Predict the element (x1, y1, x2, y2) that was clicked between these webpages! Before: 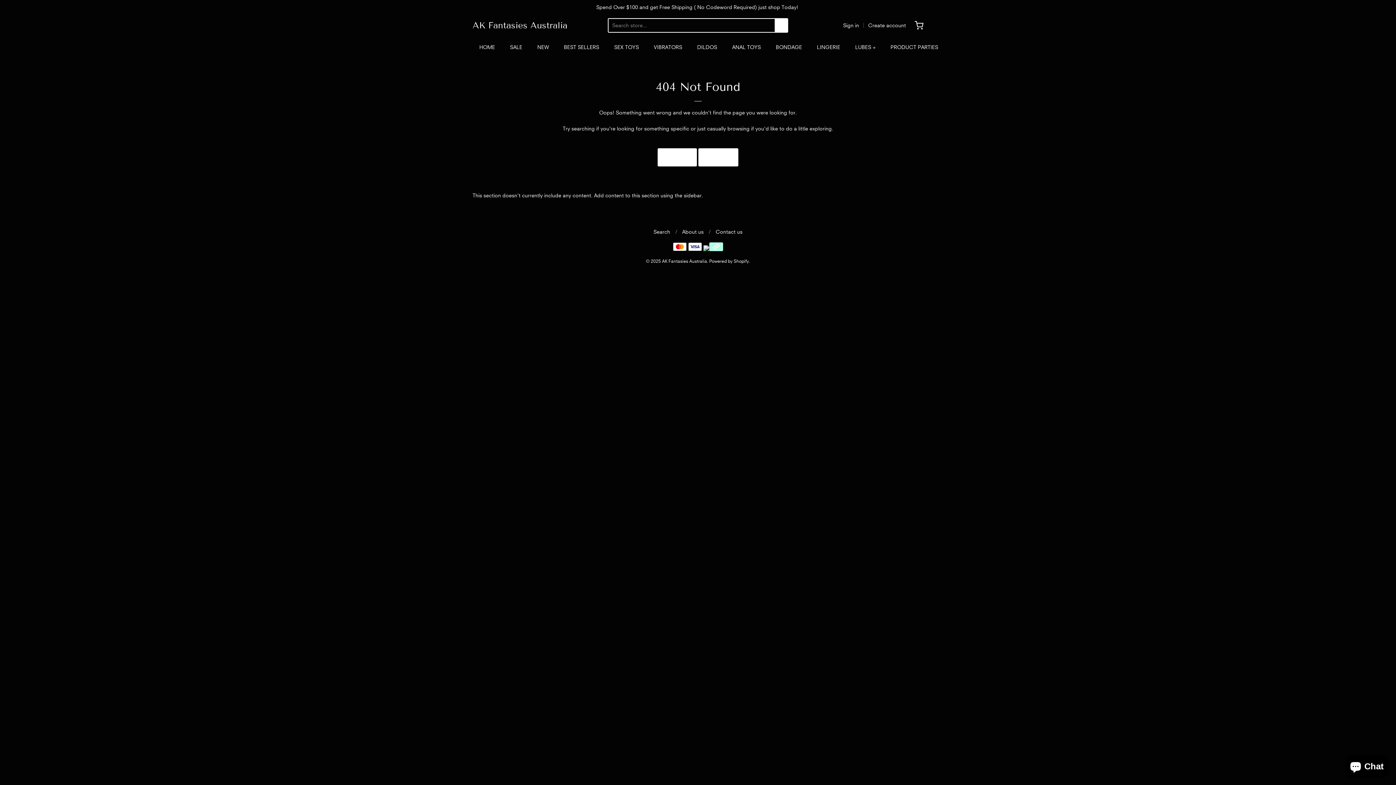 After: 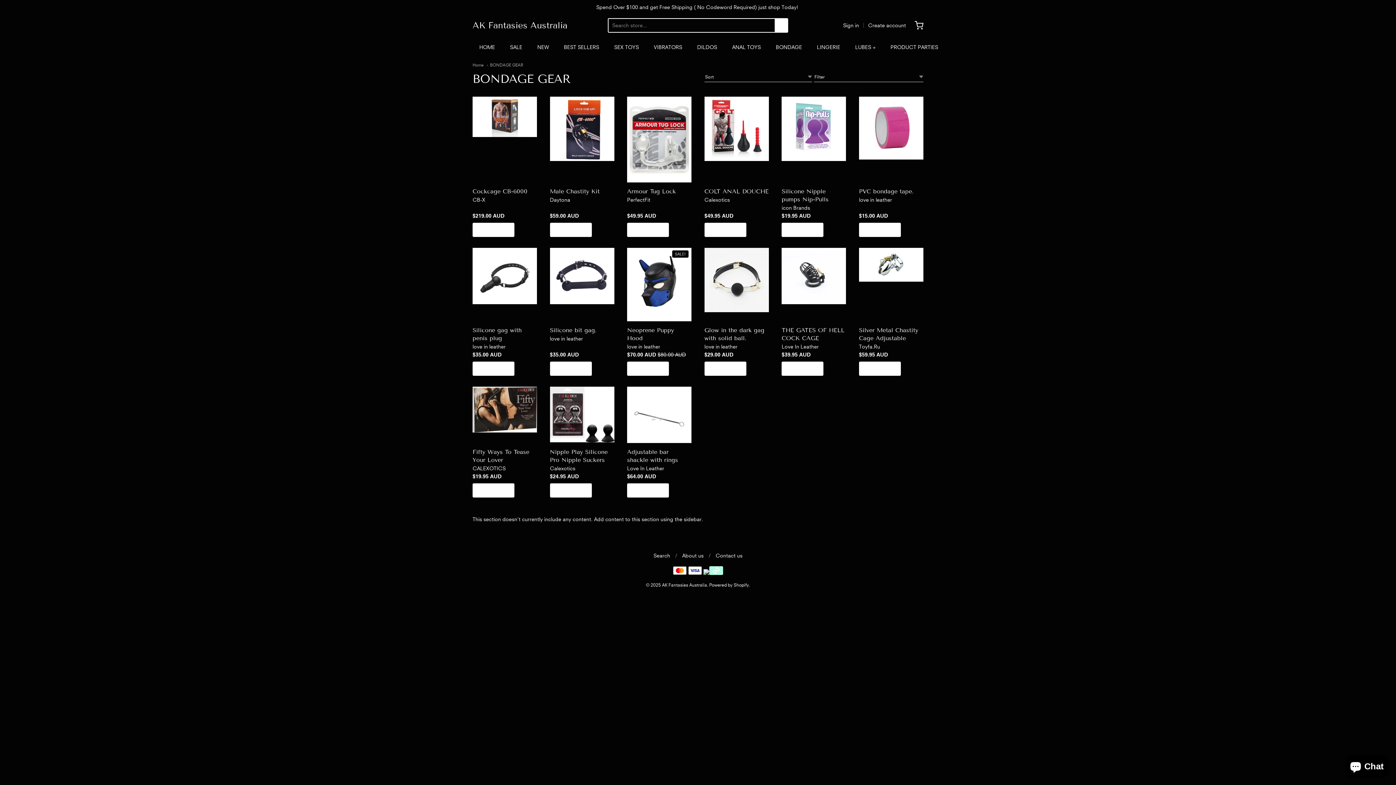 Action: label: BONDAGE bbox: (776, 41, 802, 52)